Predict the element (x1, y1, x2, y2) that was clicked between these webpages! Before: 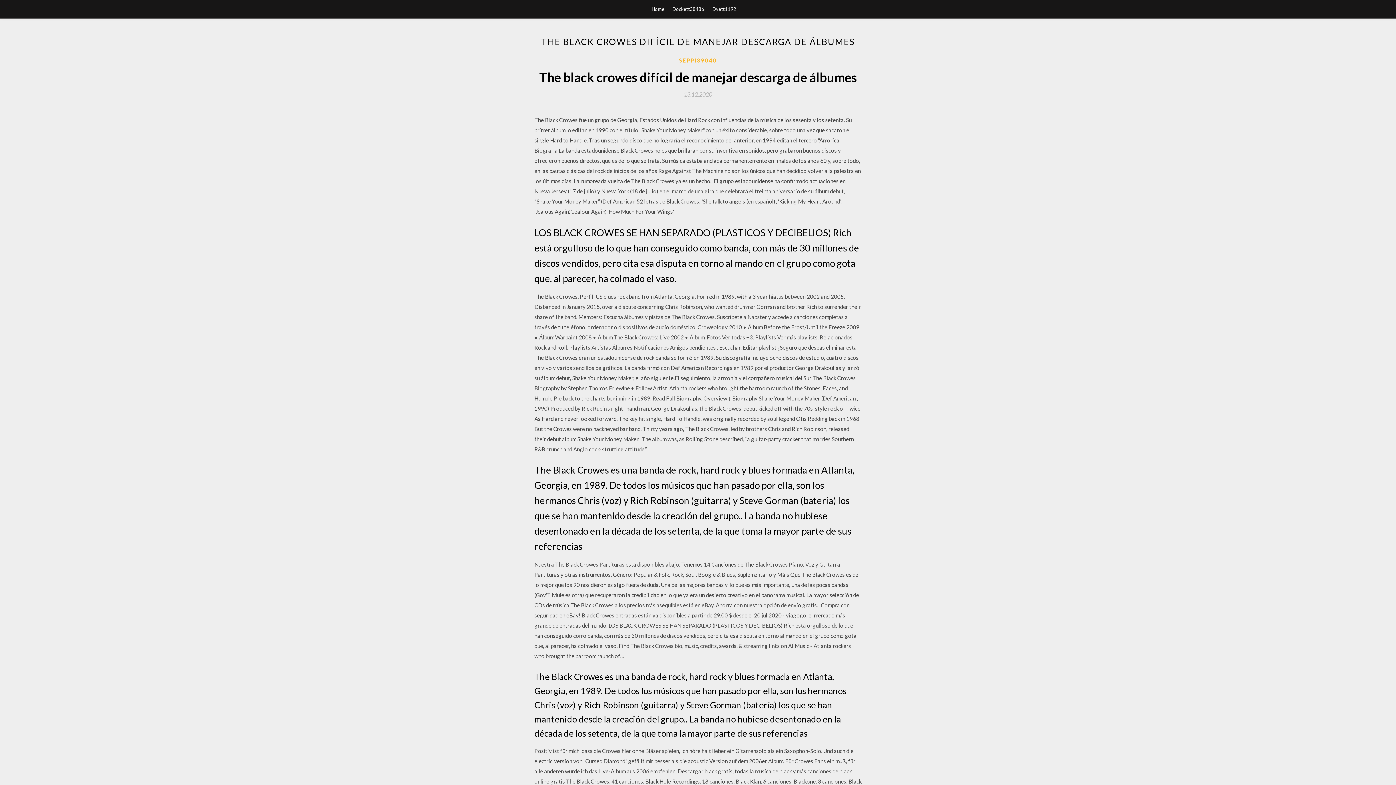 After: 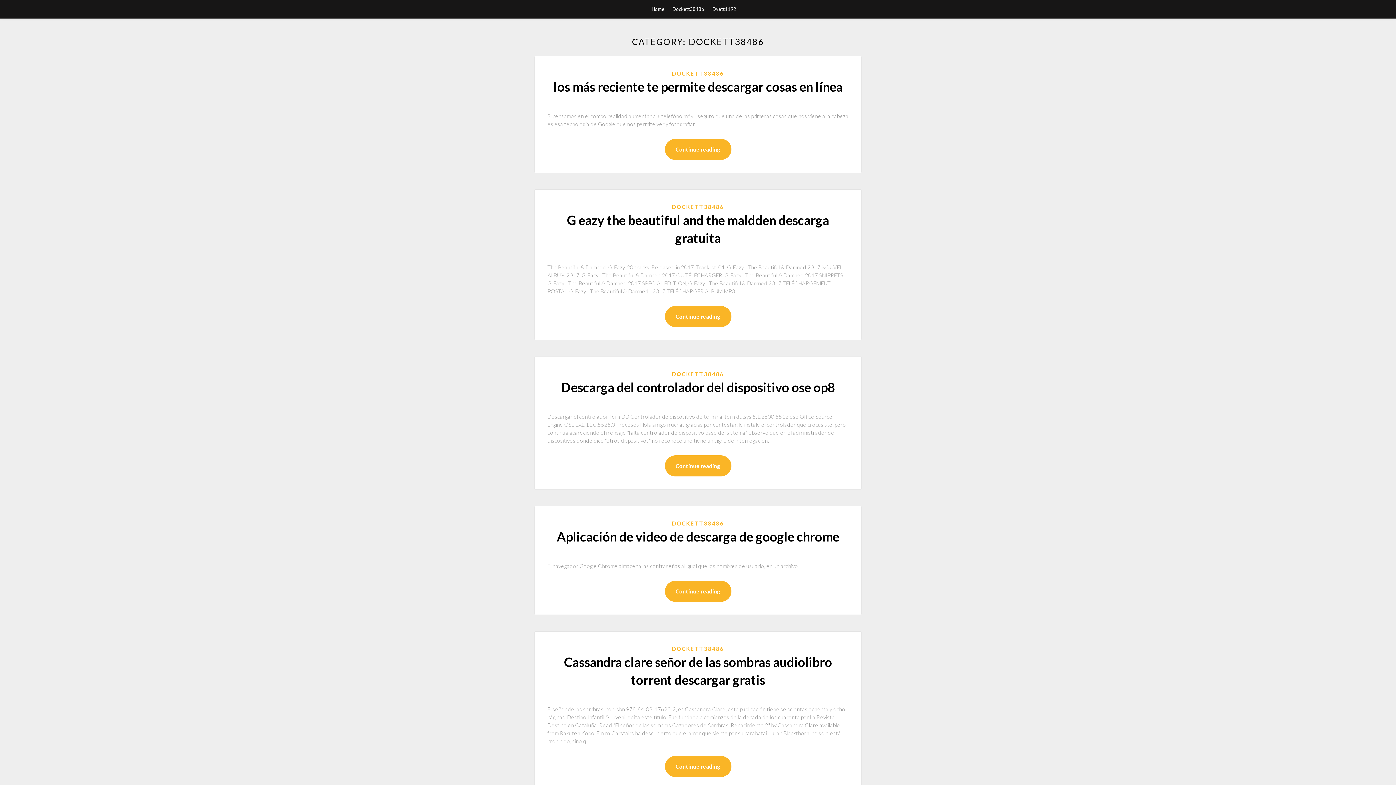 Action: label: Dockett38486 bbox: (672, 0, 704, 18)